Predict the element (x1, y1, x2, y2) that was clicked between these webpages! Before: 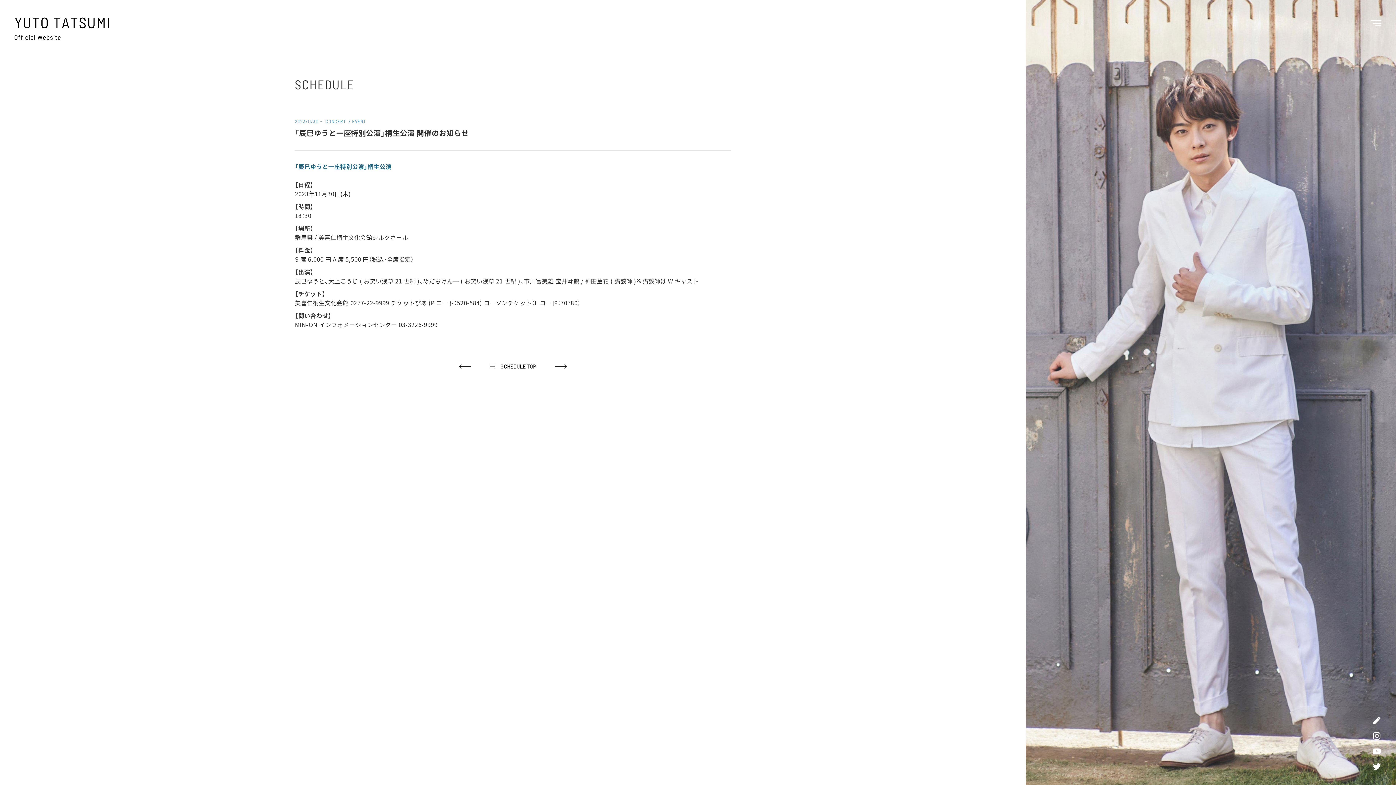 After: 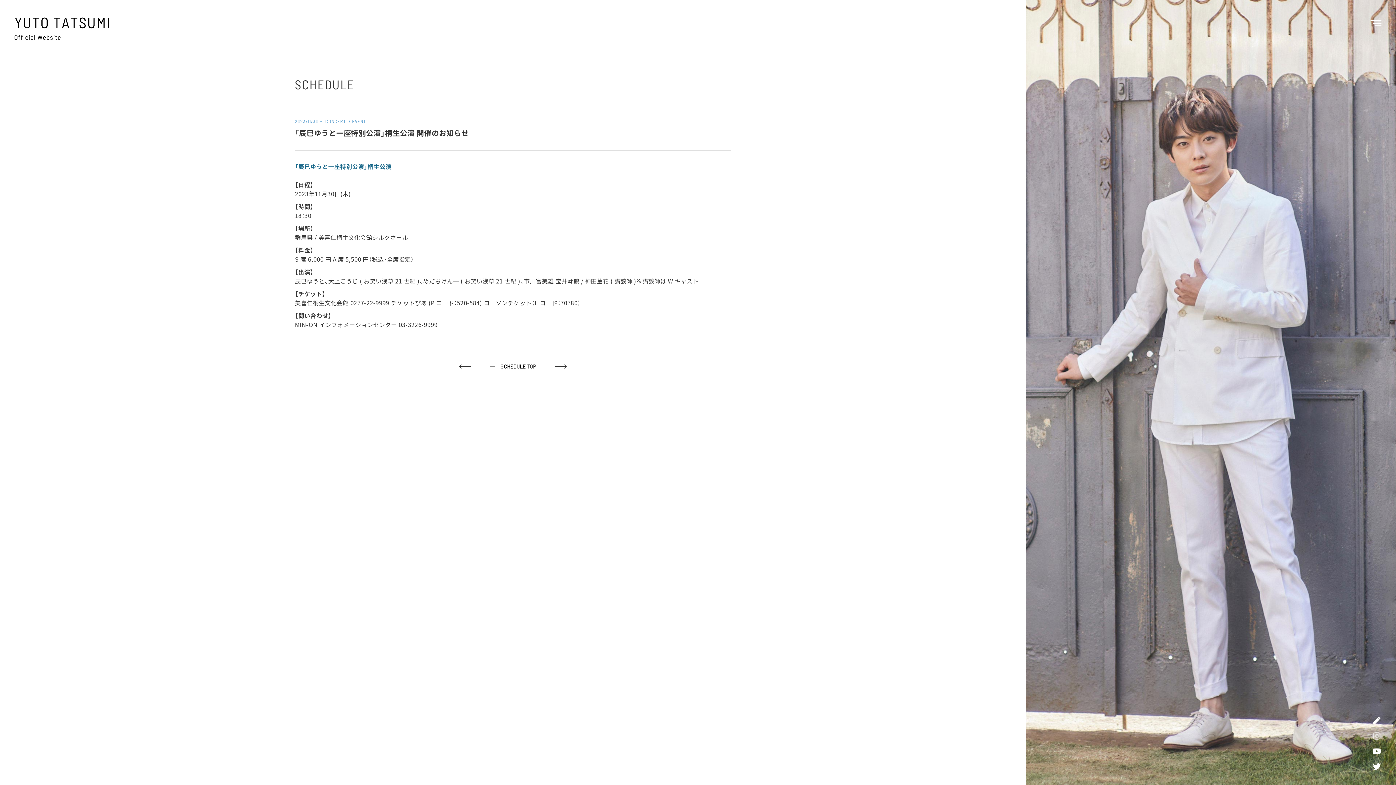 Action: bbox: (1369, 728, 1384, 744)